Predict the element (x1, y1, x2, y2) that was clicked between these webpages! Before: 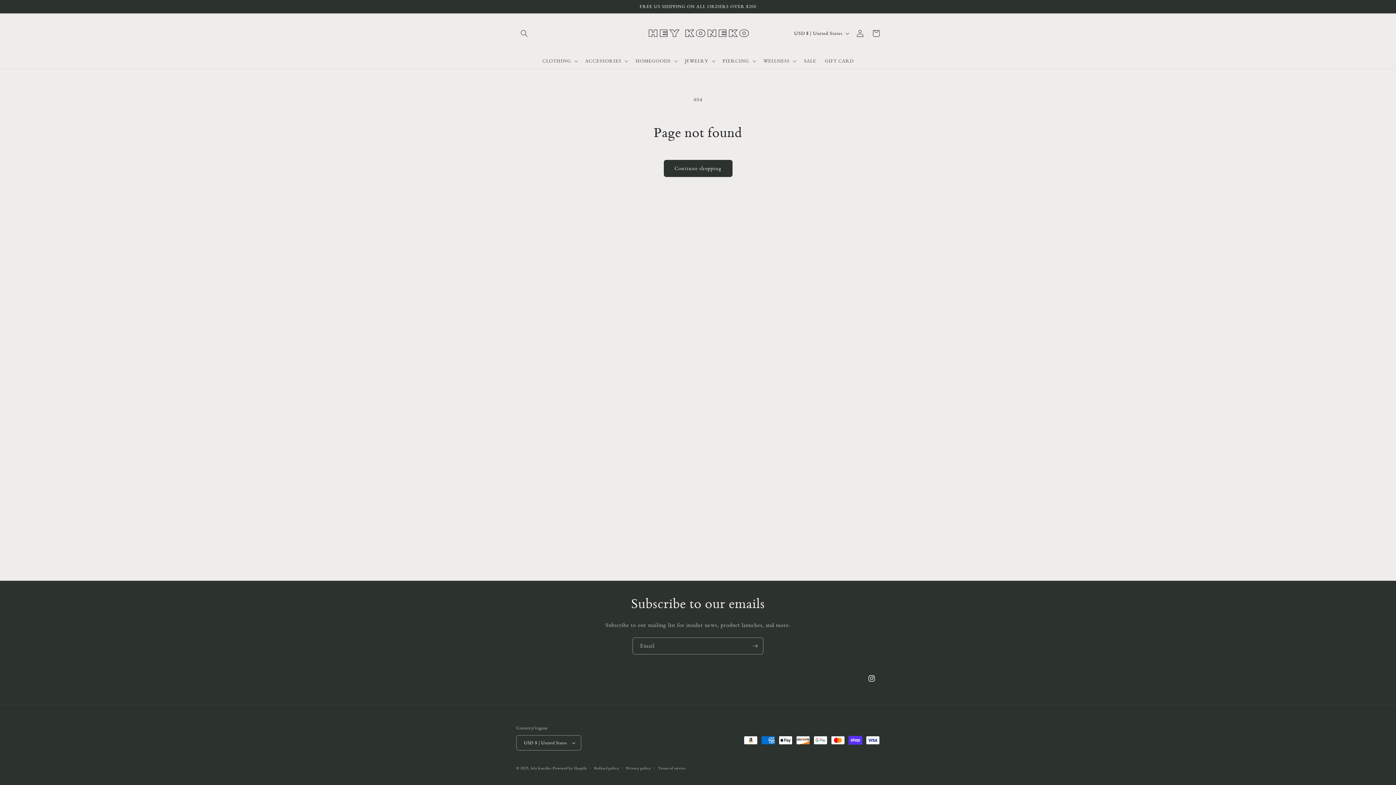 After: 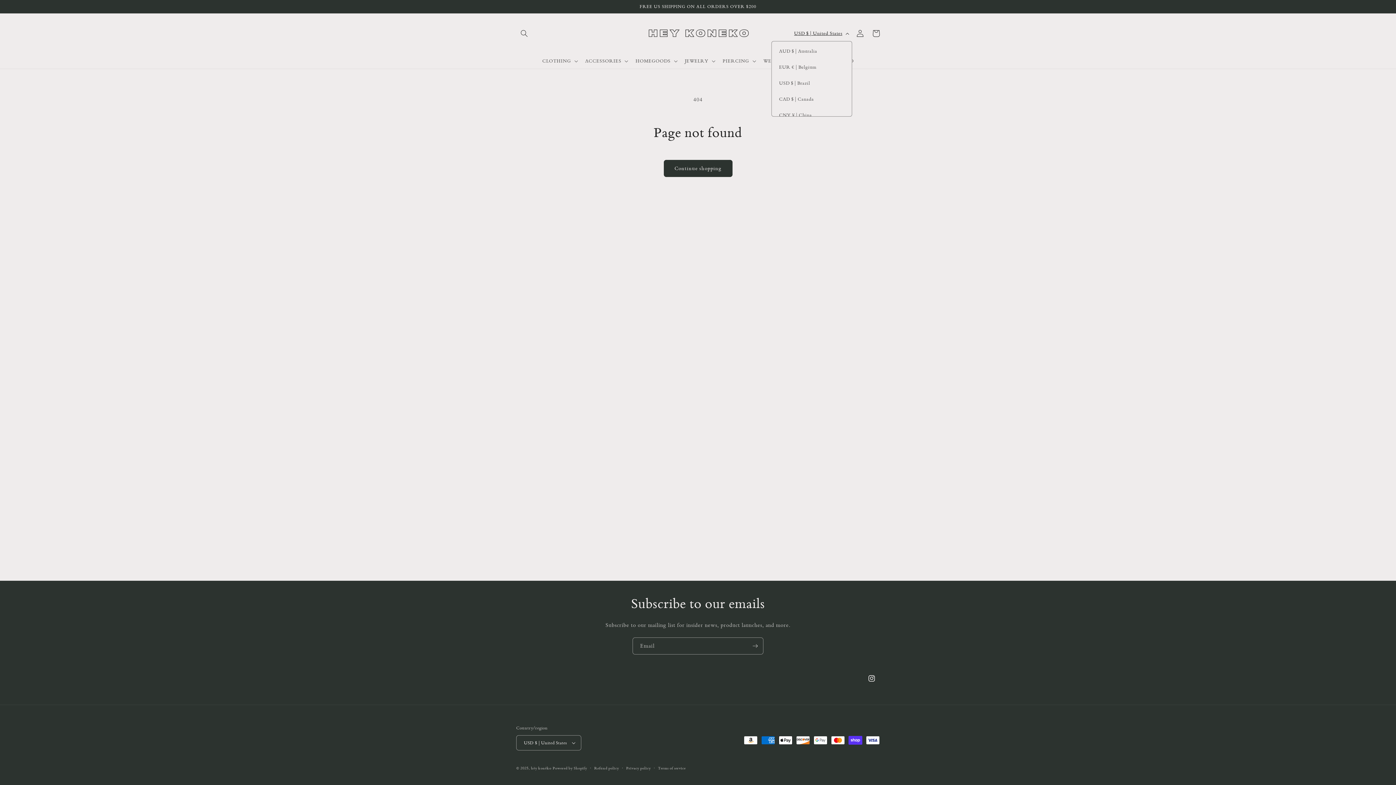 Action: bbox: (789, 25, 852, 41) label: USD $ | United States